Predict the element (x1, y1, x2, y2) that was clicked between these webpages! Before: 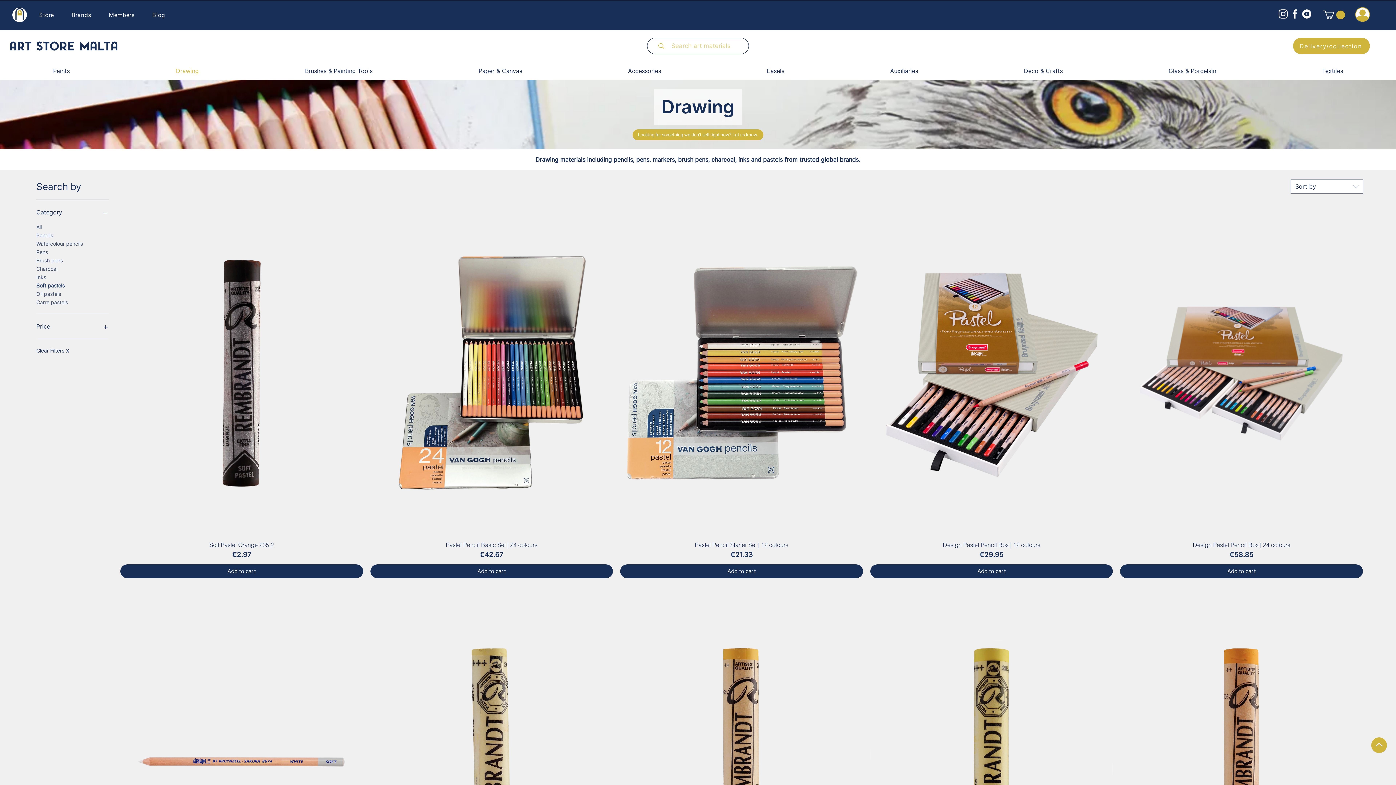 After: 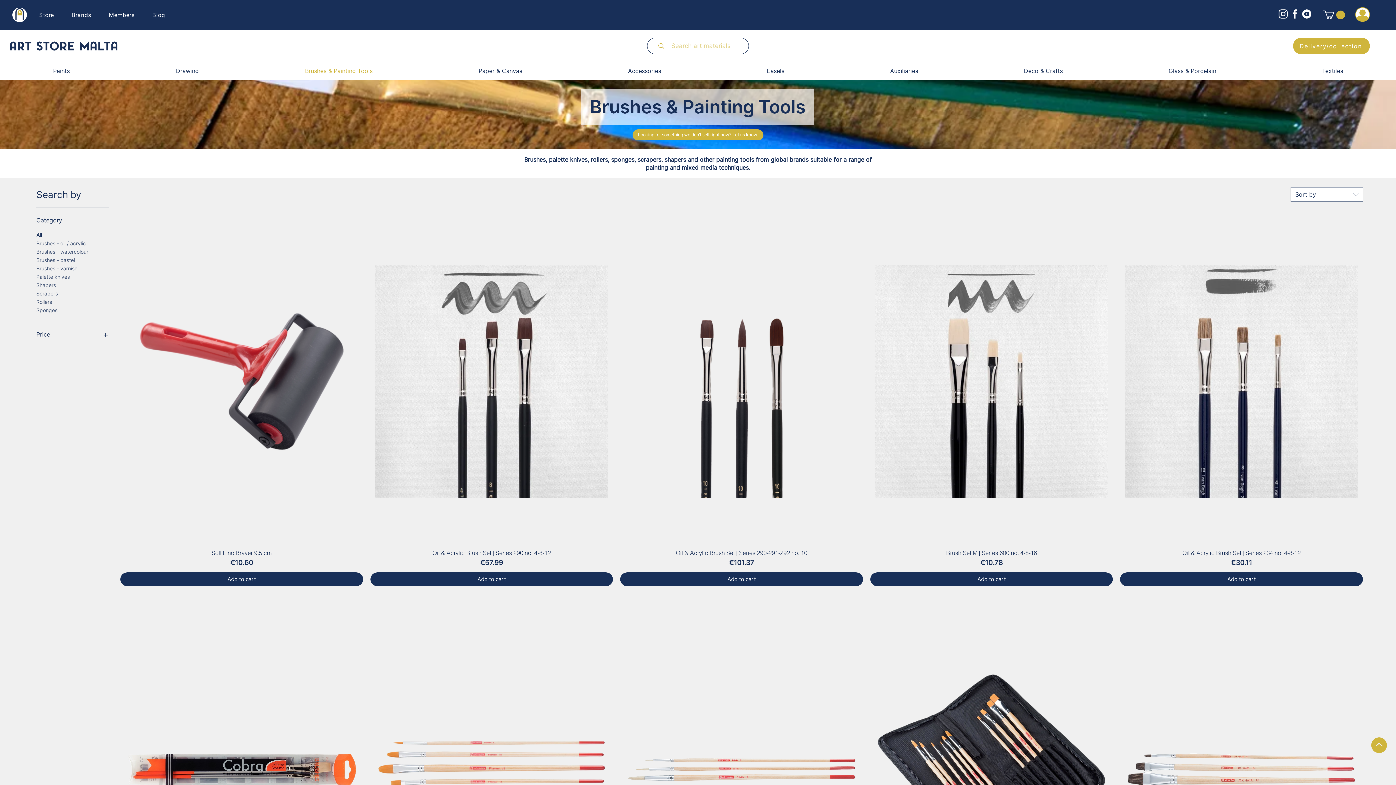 Action: label: Brushes & Painting Tools bbox: (252, 61, 425, 80)